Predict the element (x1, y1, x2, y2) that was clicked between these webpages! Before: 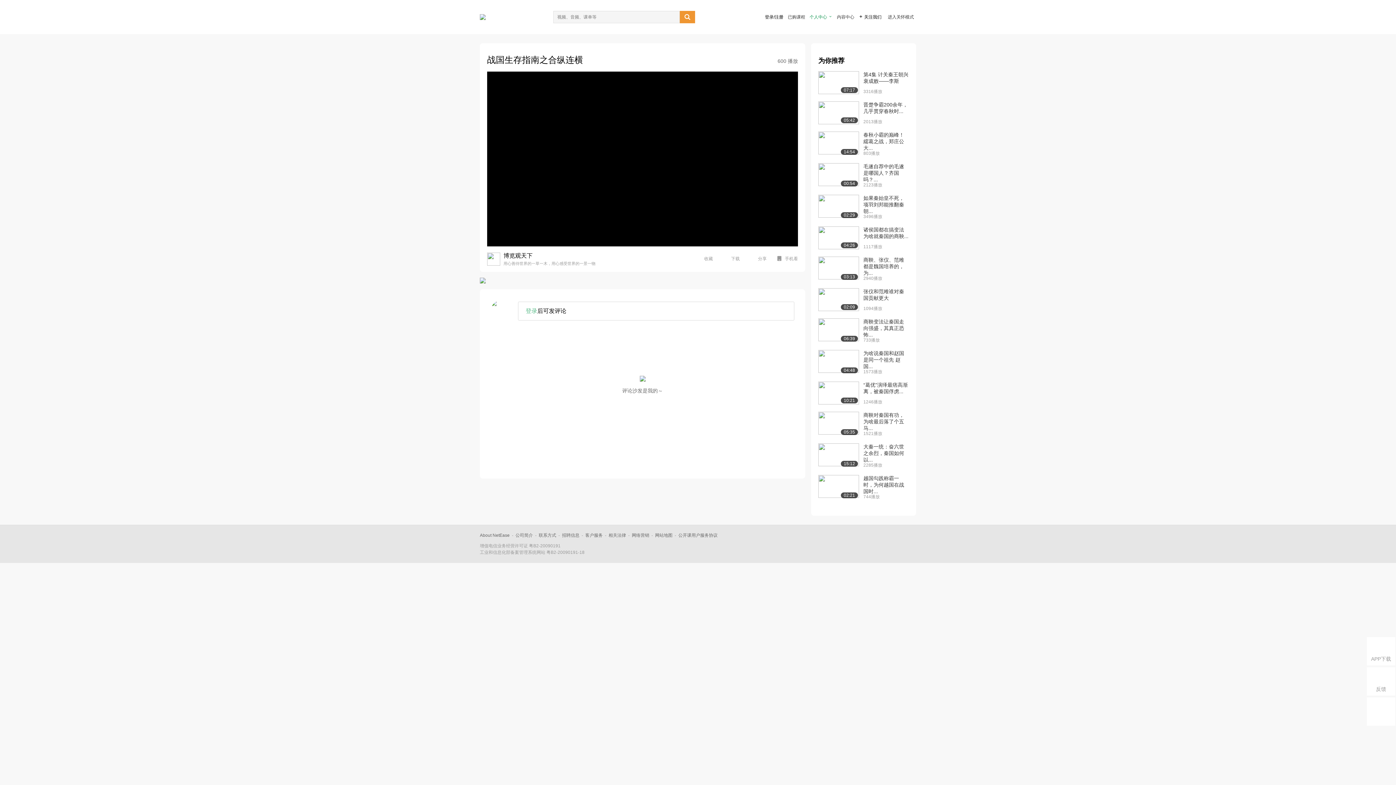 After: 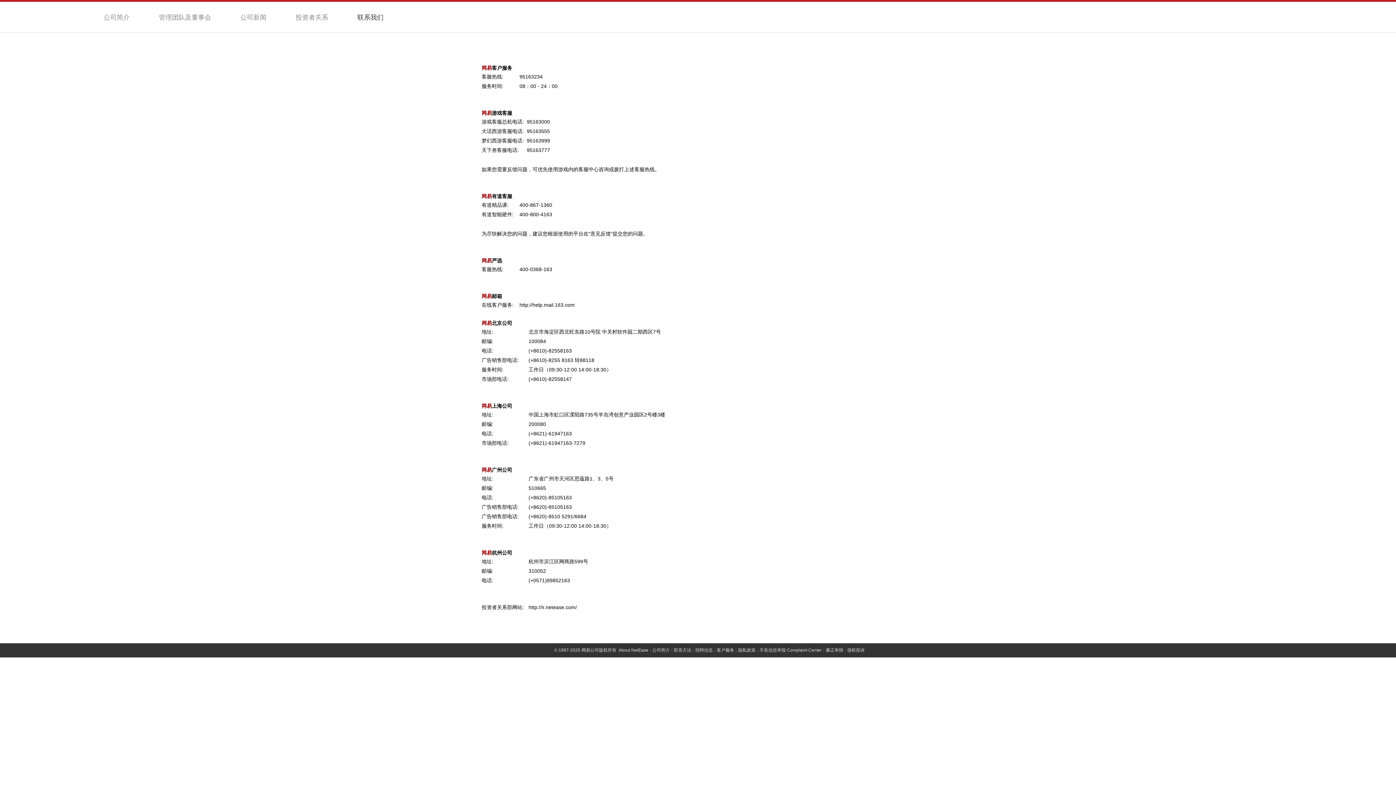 Action: bbox: (538, 533, 556, 538) label: 联系方式